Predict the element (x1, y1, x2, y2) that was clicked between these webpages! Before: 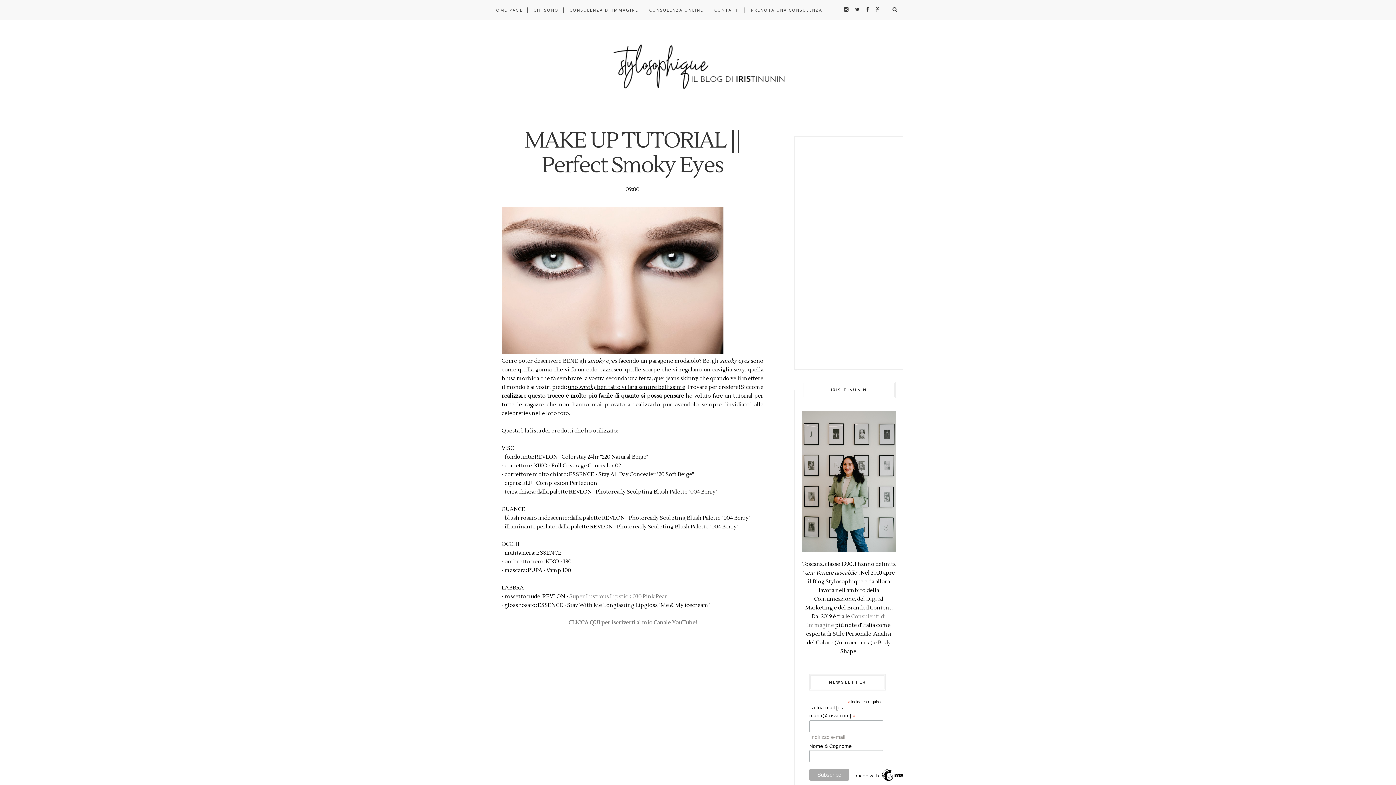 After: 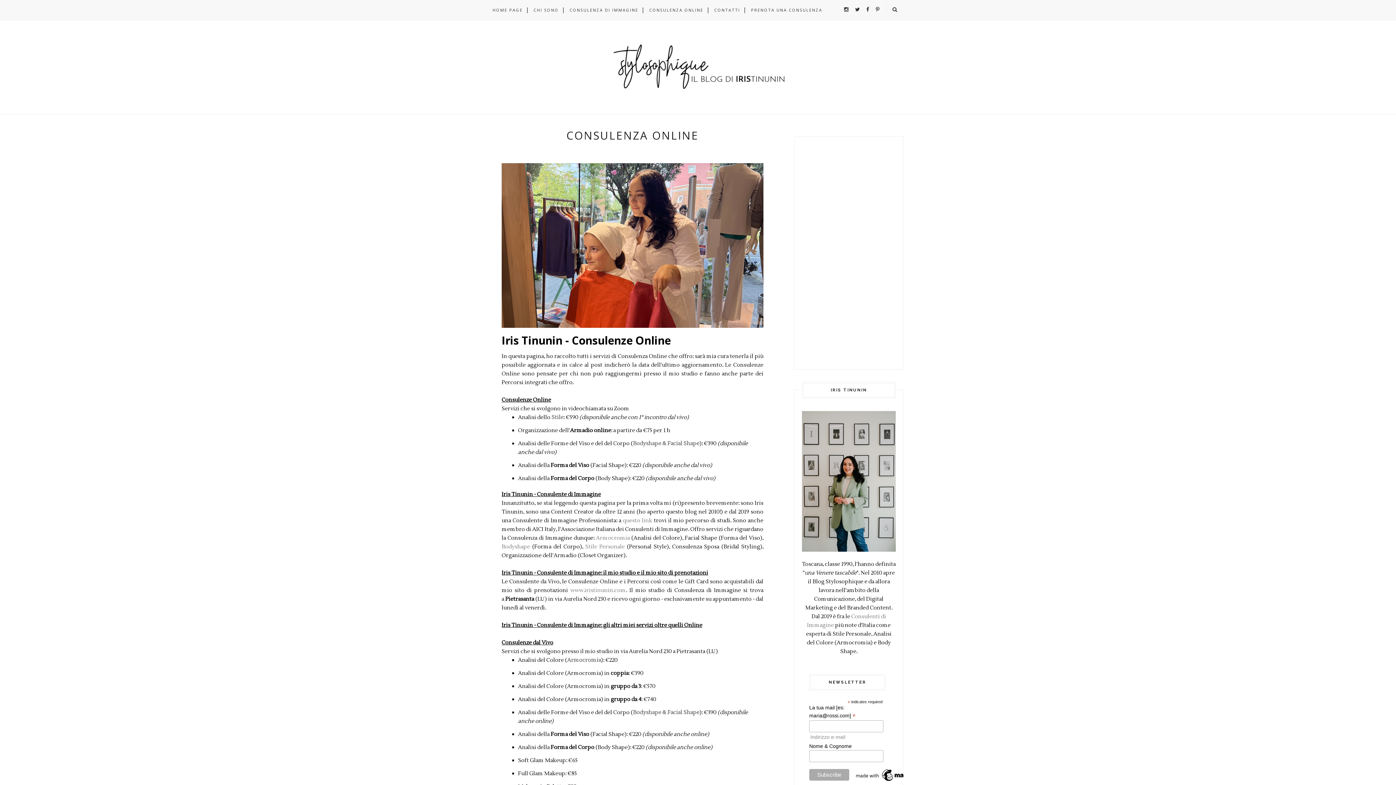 Action: label: CONSULENZA ONLINE bbox: (649, 0, 703, 20)